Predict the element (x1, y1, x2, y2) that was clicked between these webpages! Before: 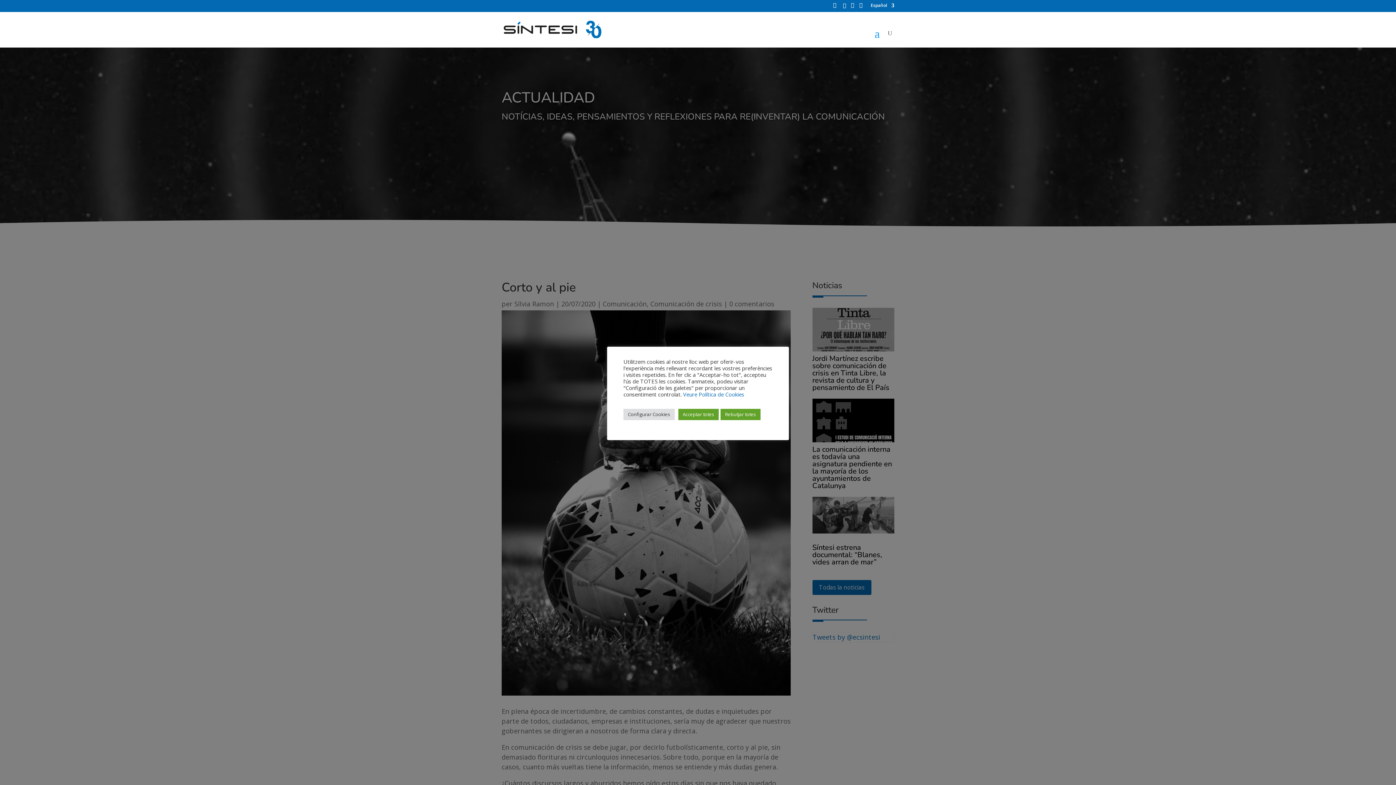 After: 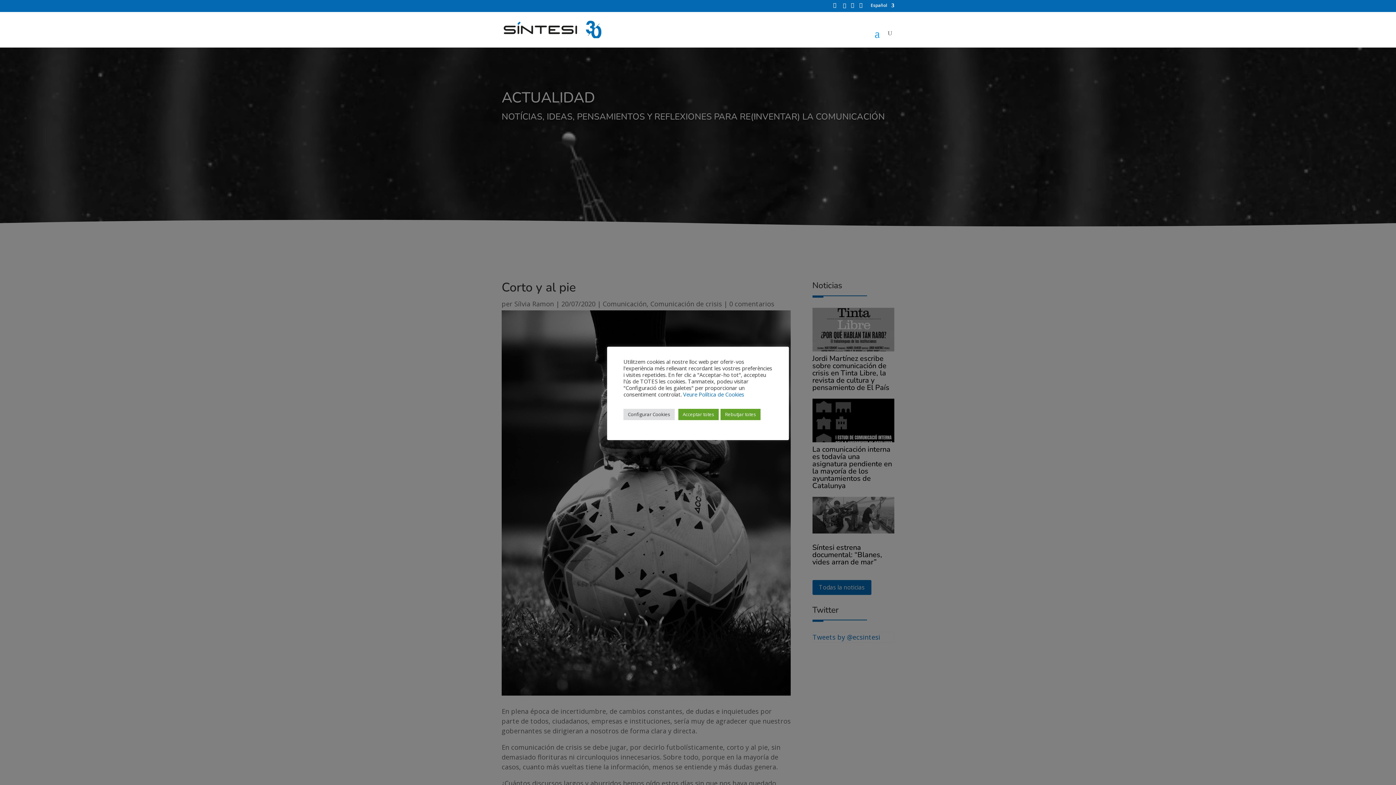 Action: label: Español bbox: (870, 3, 894, 10)